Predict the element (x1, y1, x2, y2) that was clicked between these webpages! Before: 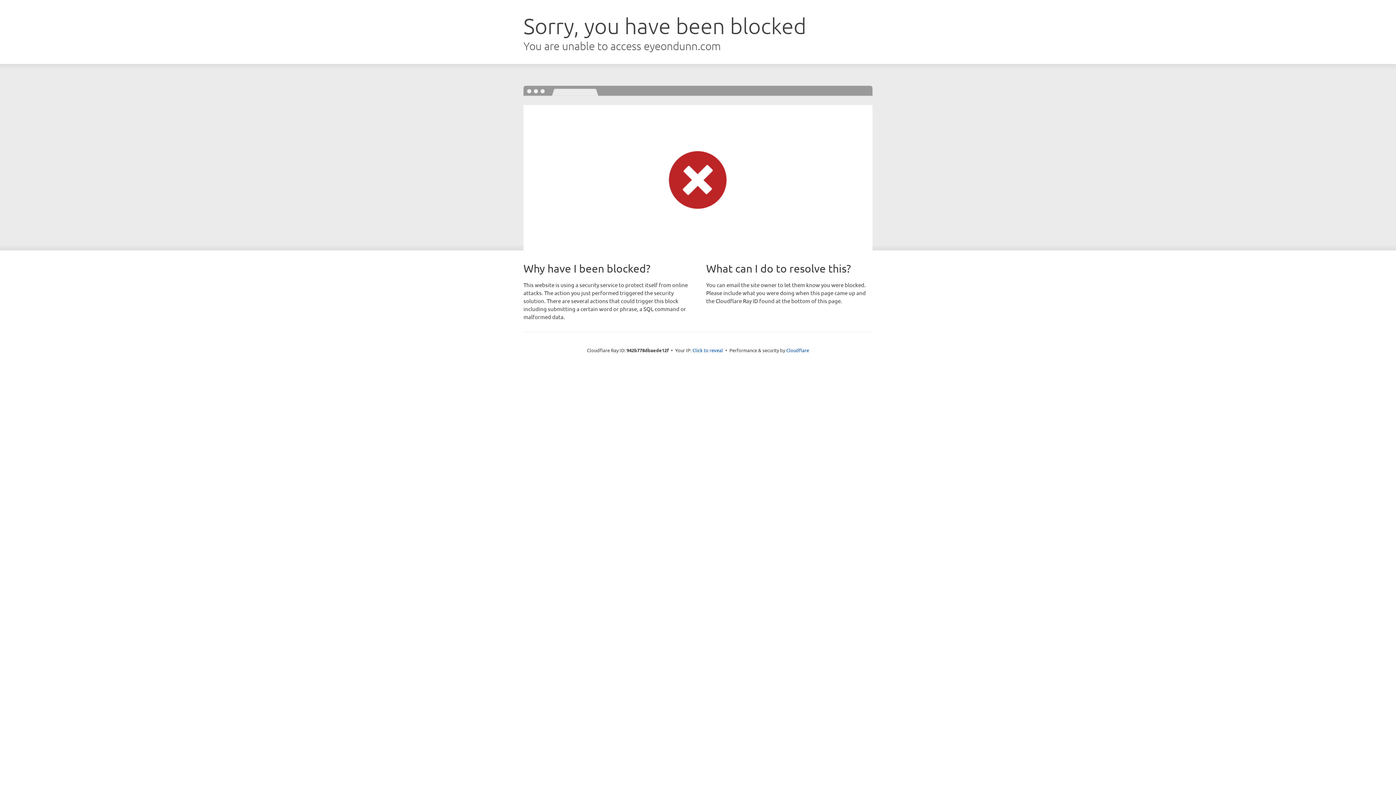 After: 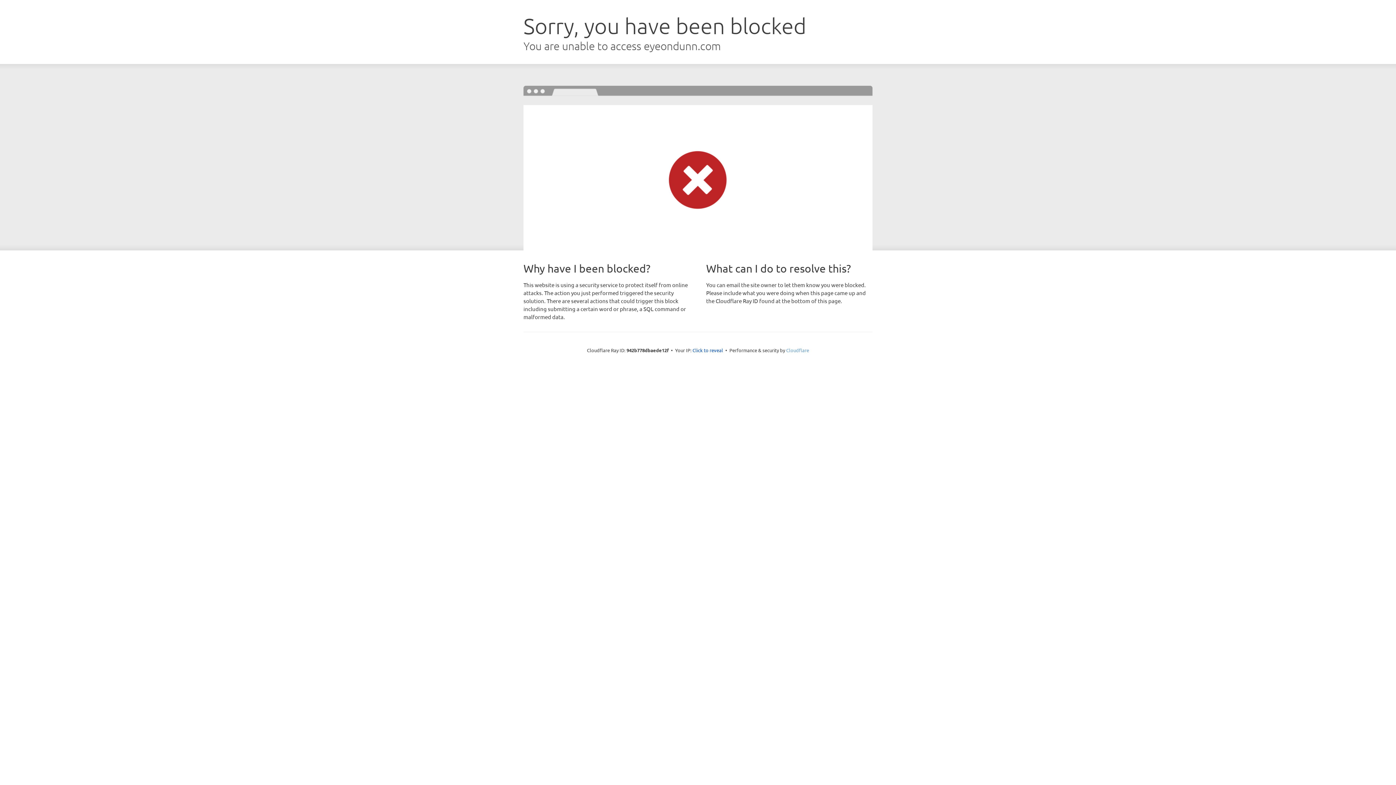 Action: bbox: (786, 347, 809, 353) label: Cloudflare